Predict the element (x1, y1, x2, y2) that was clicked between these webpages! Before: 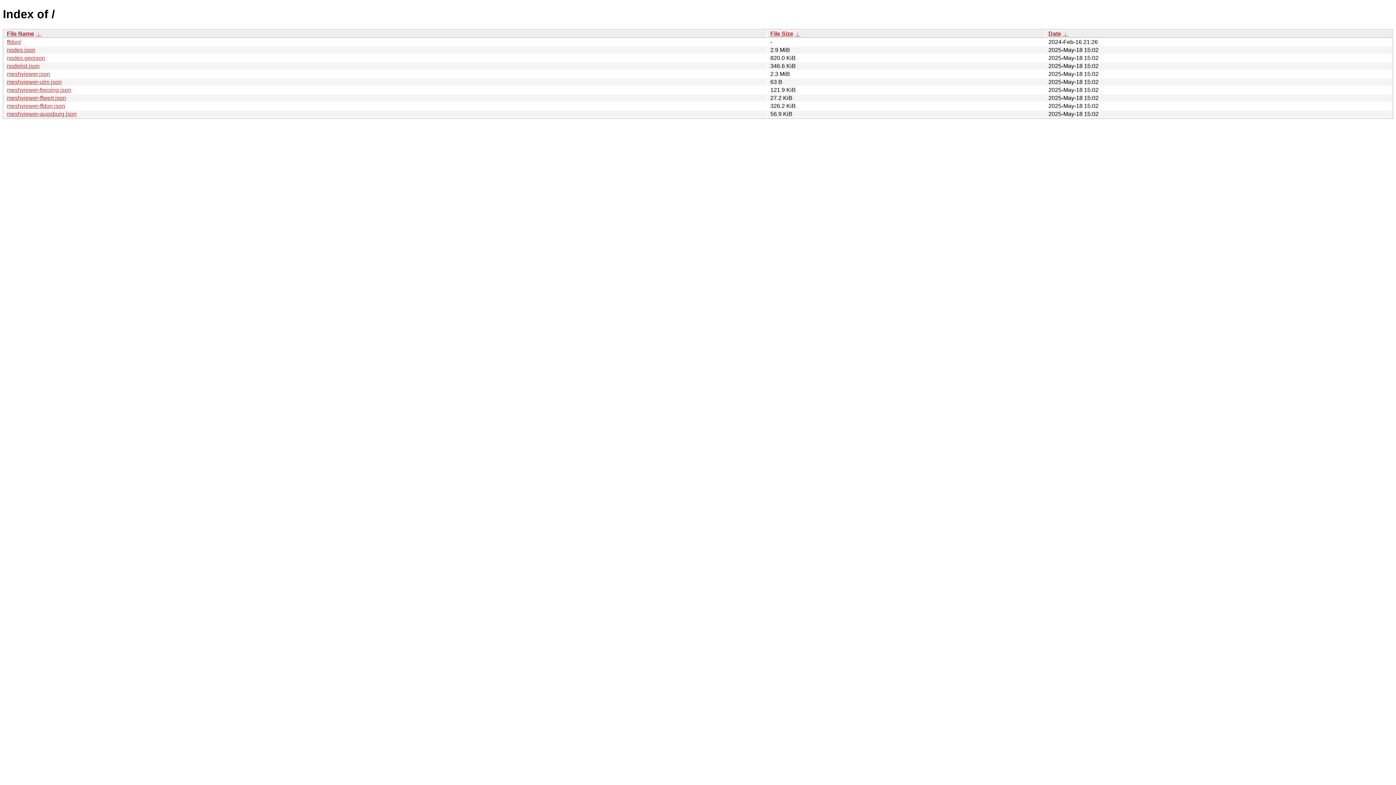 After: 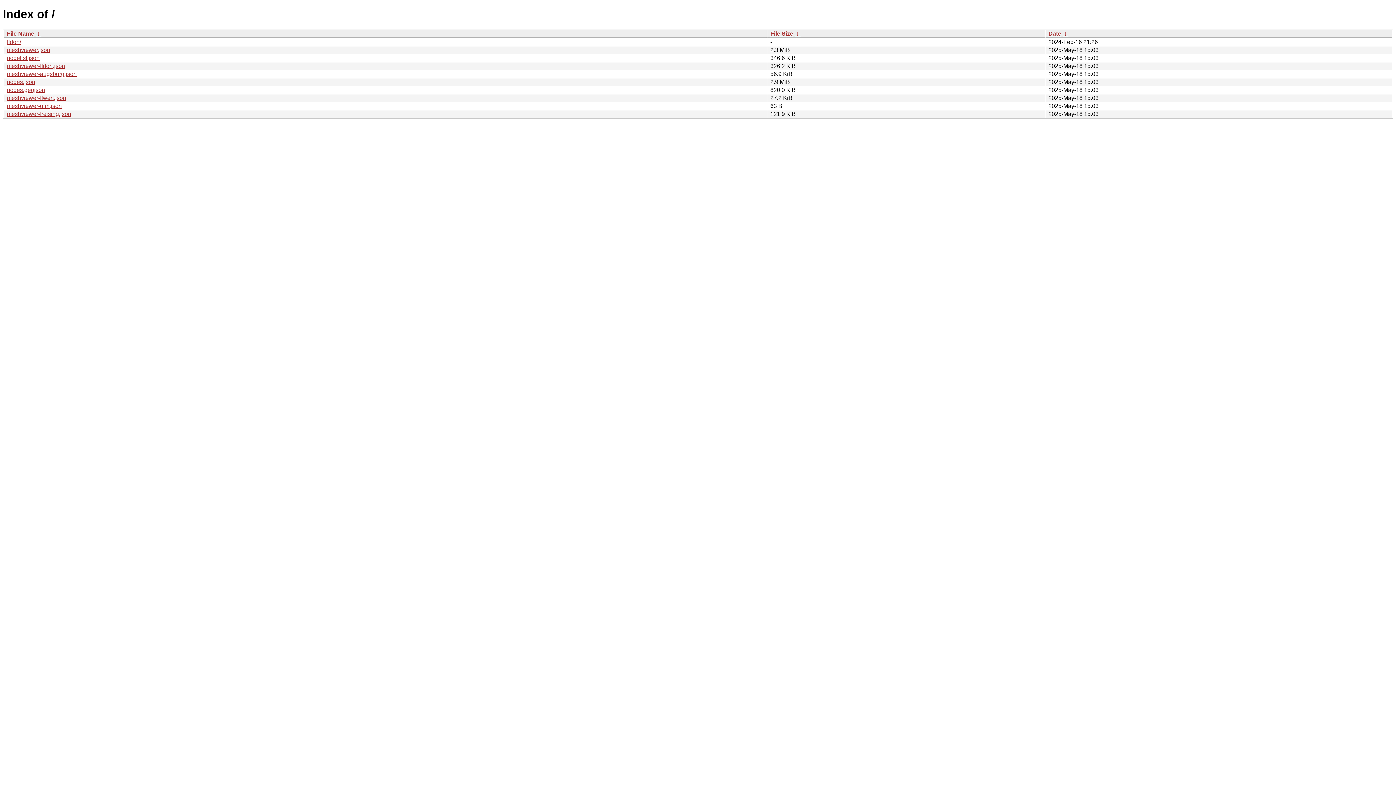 Action: label: Date bbox: (1048, 30, 1061, 36)